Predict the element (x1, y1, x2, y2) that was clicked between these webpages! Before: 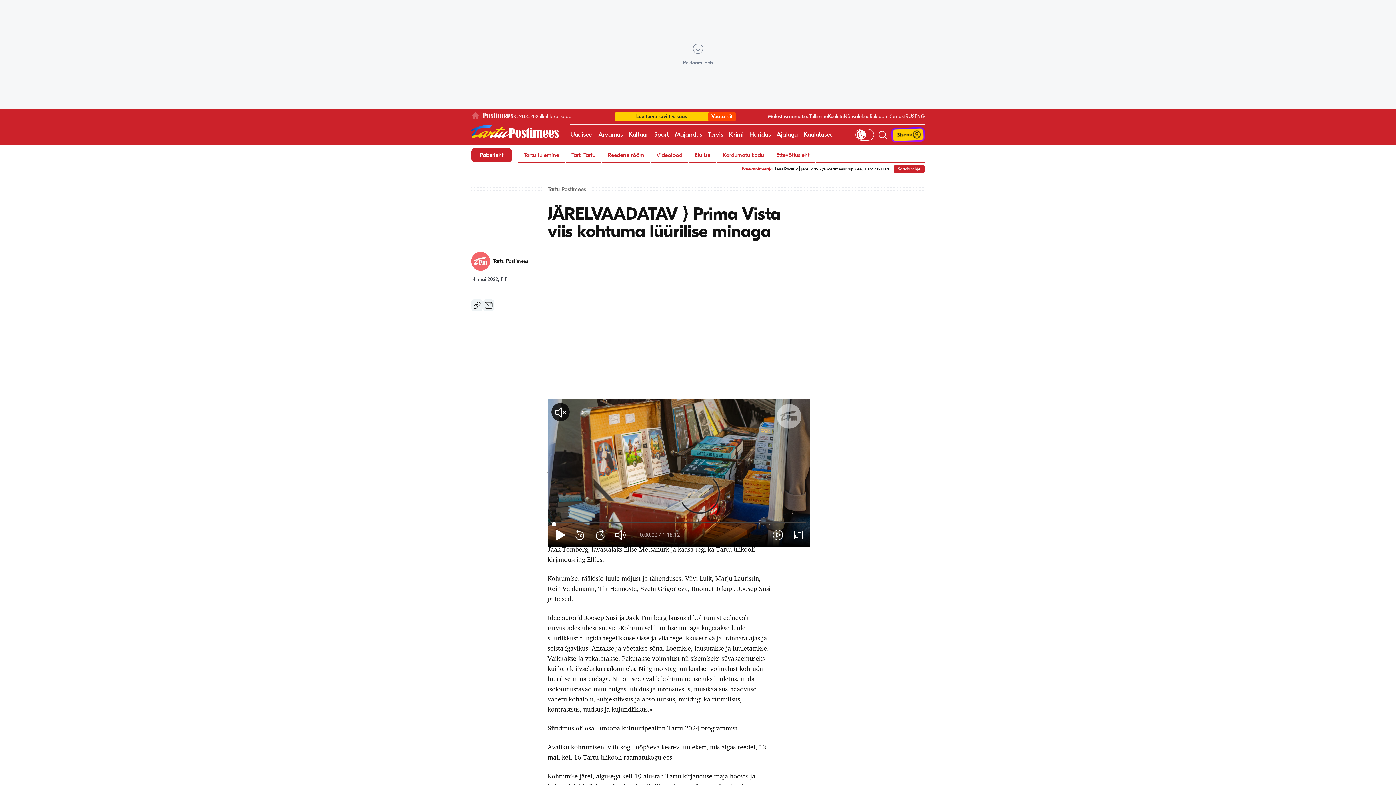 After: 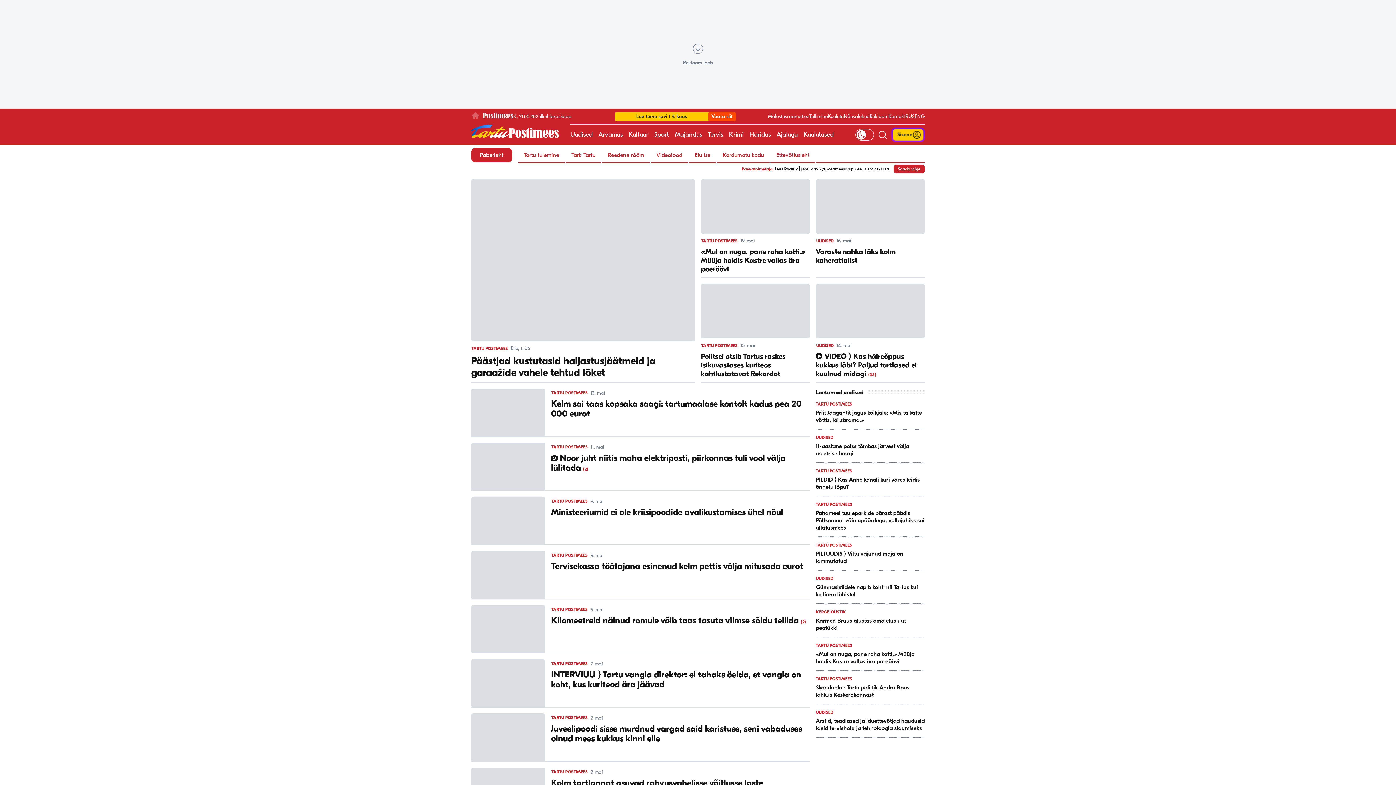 Action: bbox: (729, 124, 743, 145) label: Krimi